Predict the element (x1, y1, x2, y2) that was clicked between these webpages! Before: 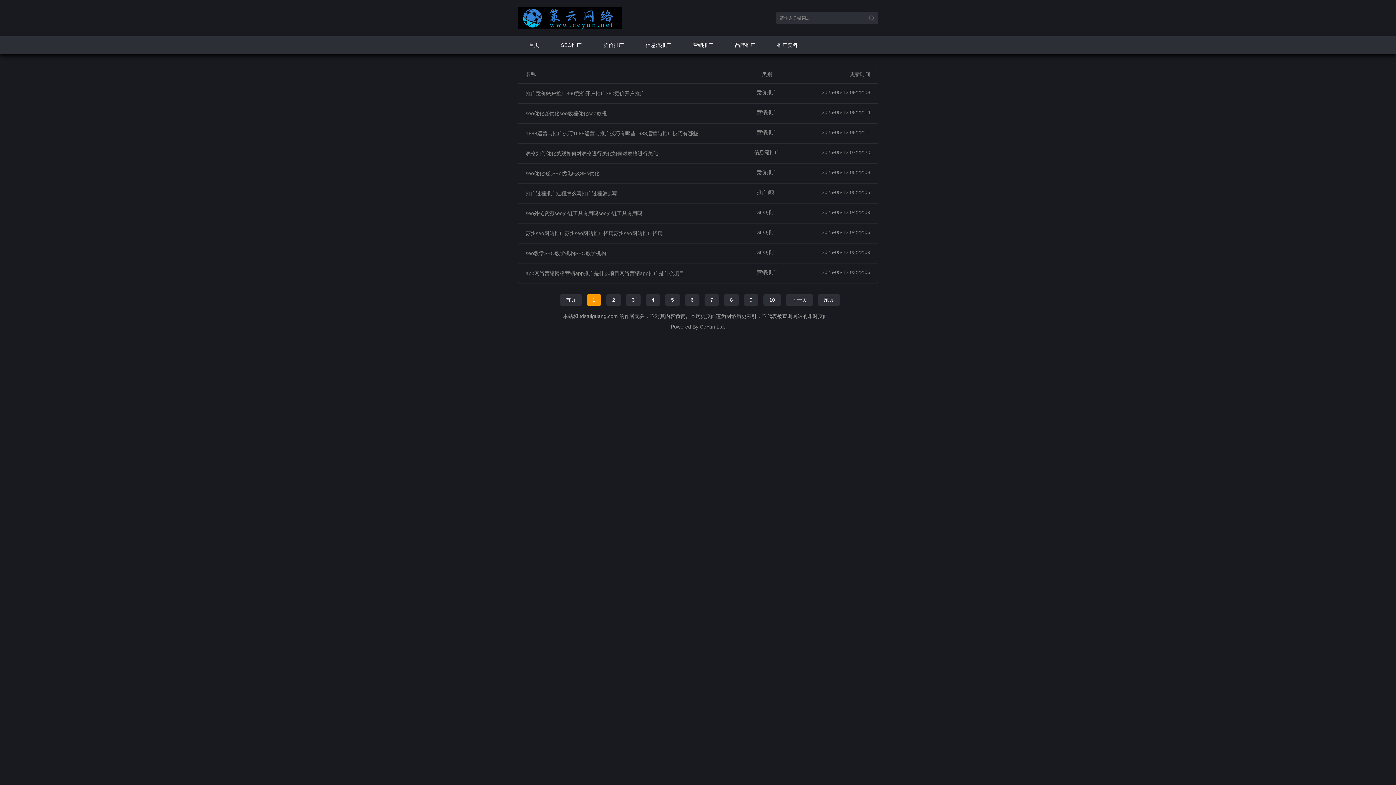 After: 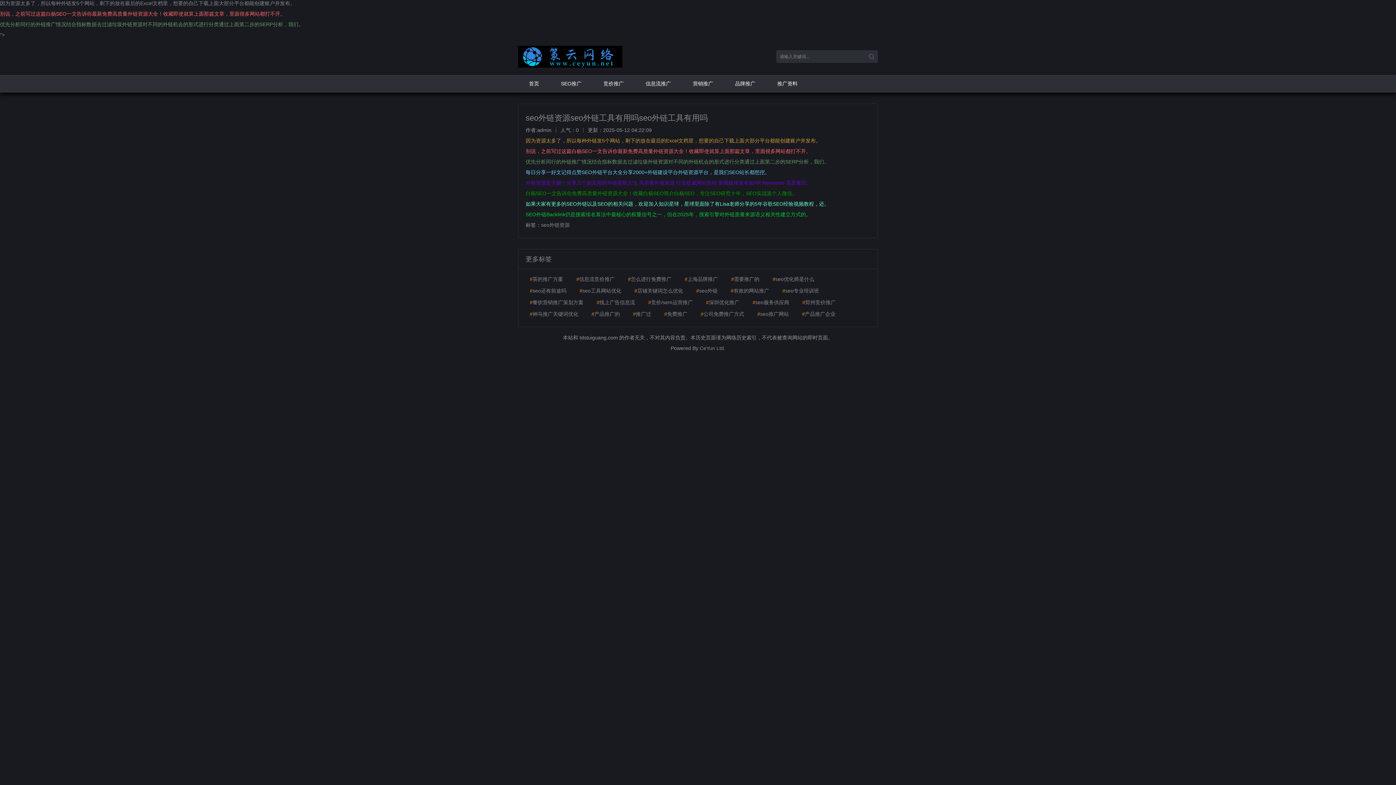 Action: label: seo外链资源seo外链工具有用吗seo外链工具有用吗 bbox: (525, 210, 642, 216)